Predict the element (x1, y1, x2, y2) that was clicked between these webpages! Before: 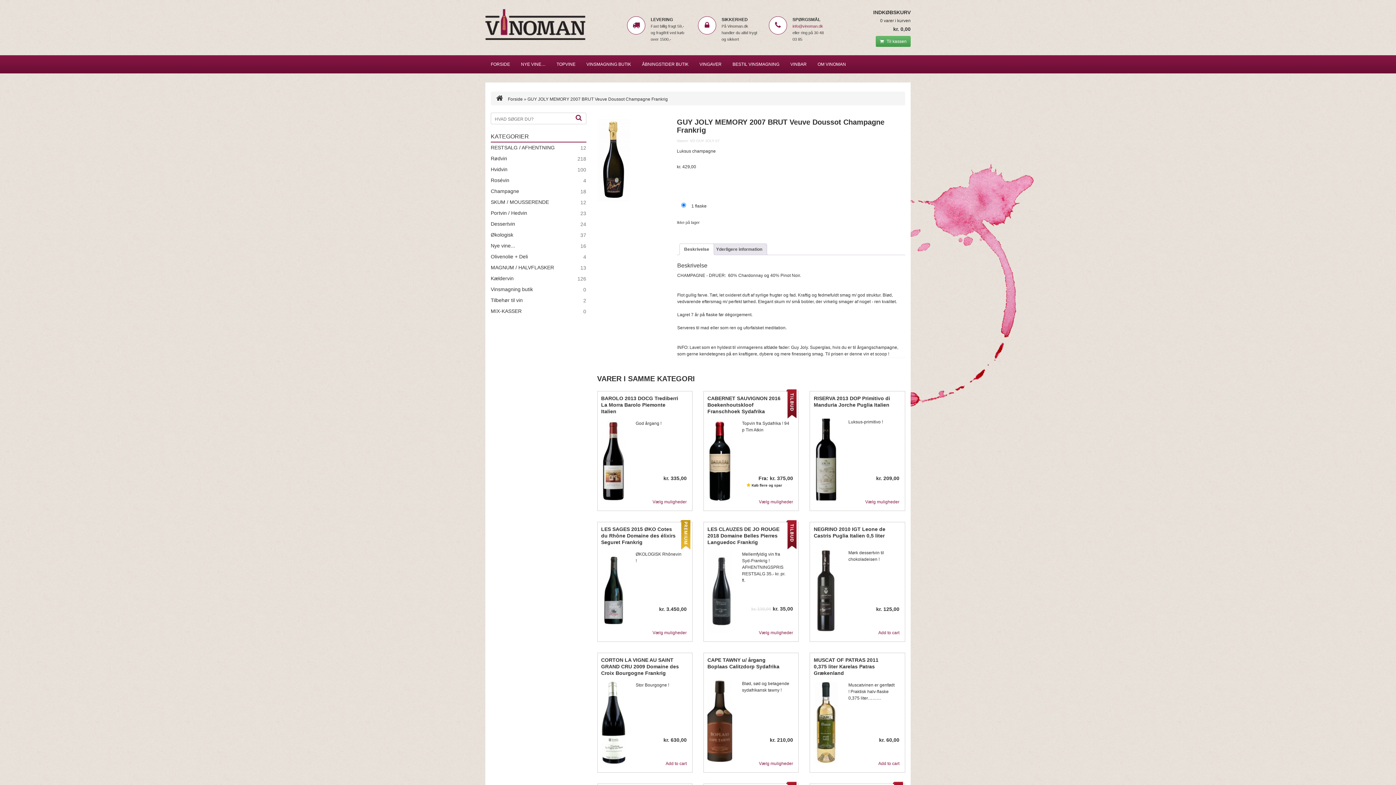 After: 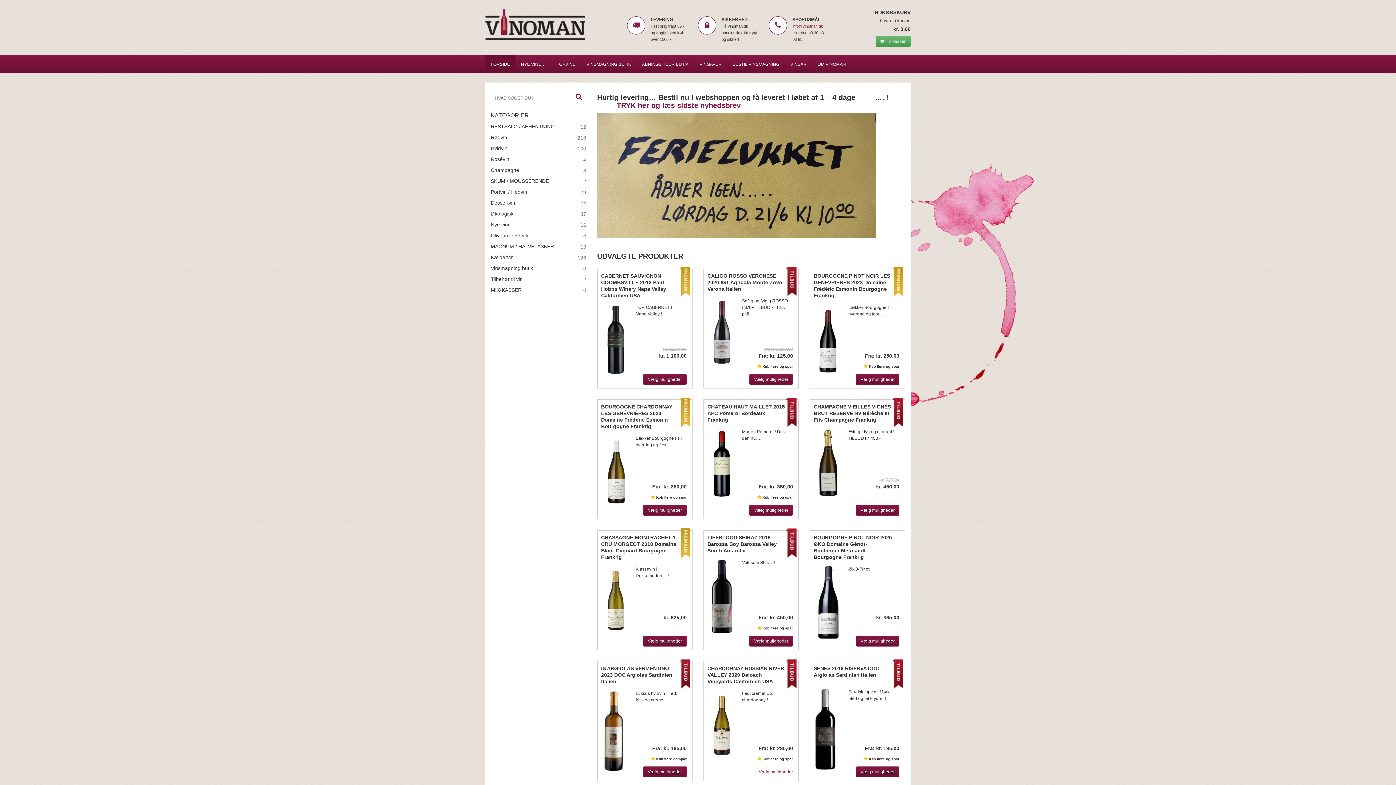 Action: label: FORSIDE bbox: (485, 55, 515, 73)